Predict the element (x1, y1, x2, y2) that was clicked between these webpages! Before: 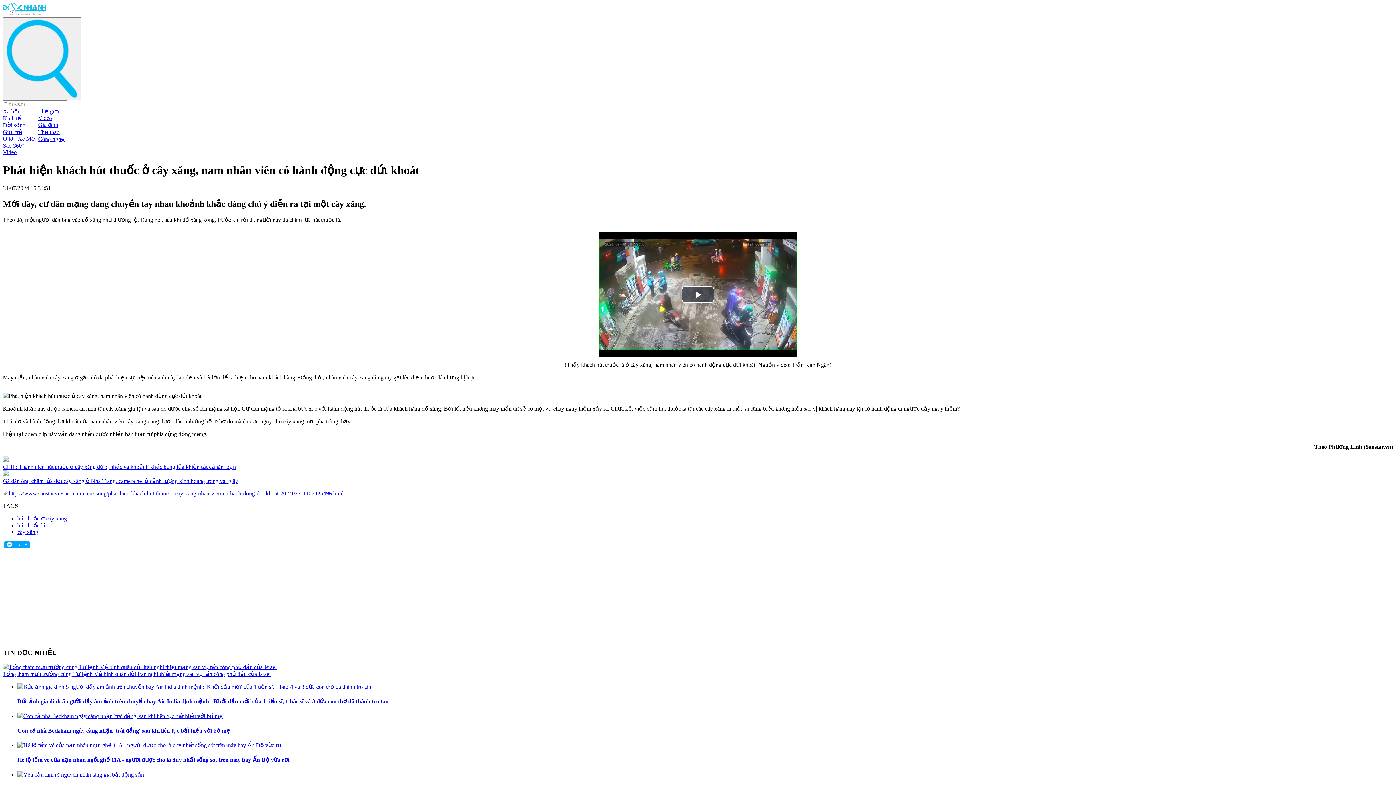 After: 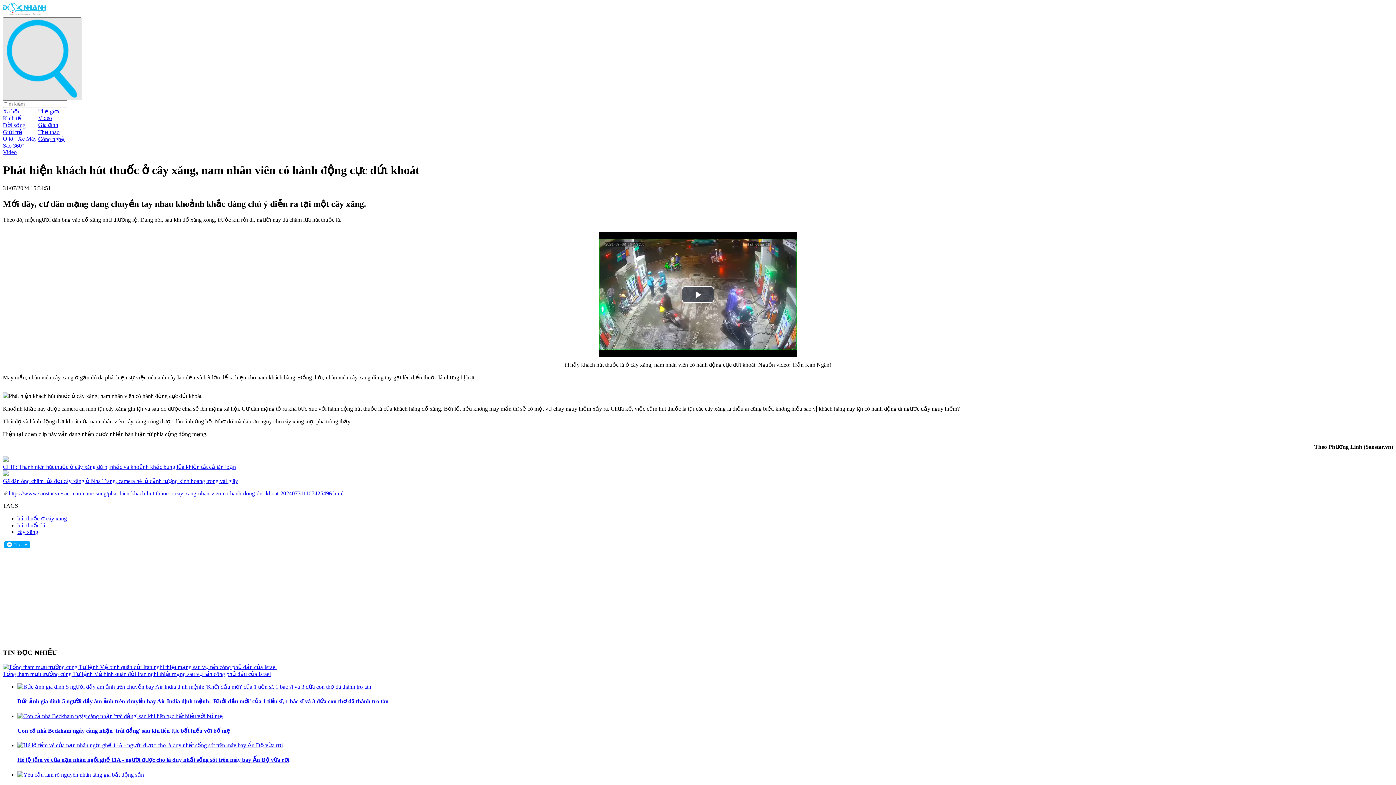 Action: bbox: (2, 17, 81, 100)